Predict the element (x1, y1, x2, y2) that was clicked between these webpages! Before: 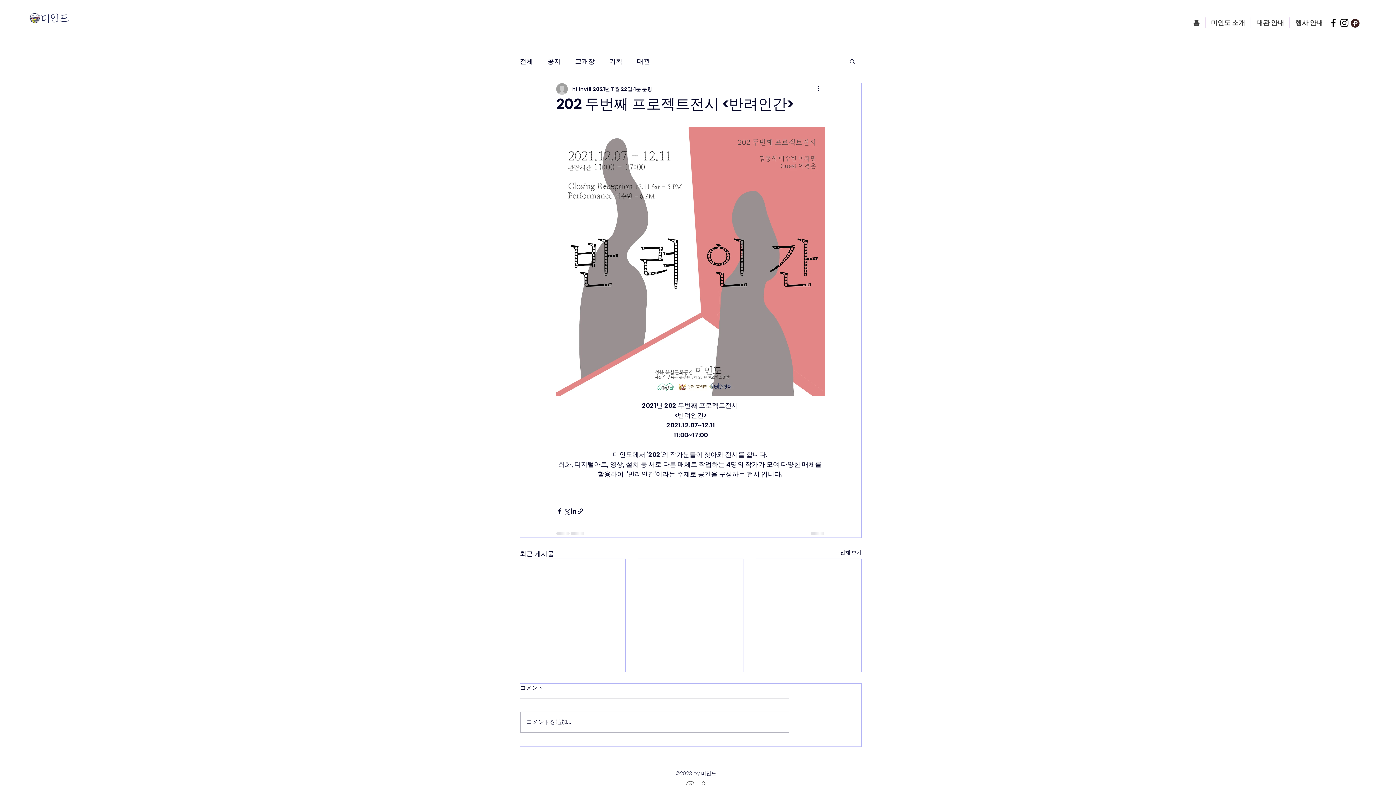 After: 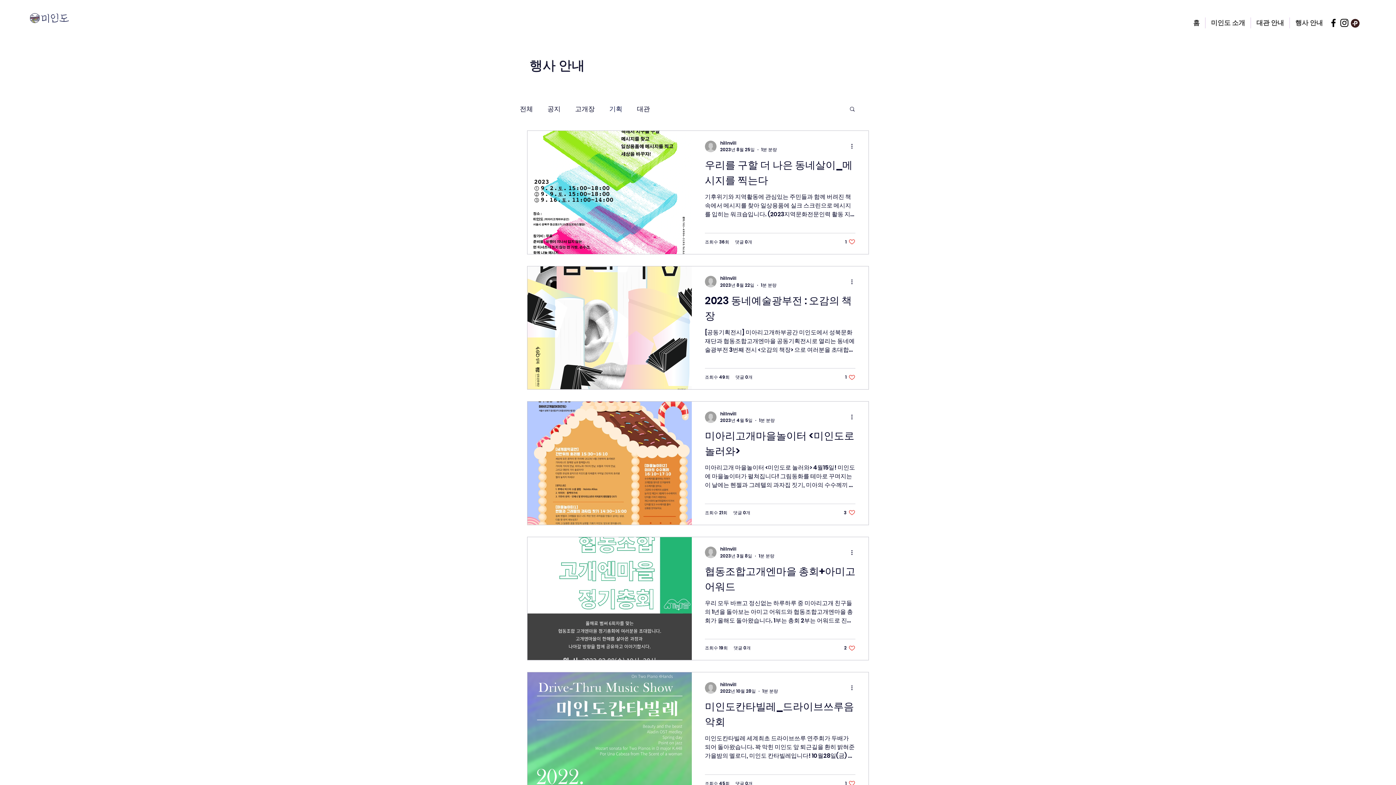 Action: label: 기획 bbox: (609, 55, 622, 66)